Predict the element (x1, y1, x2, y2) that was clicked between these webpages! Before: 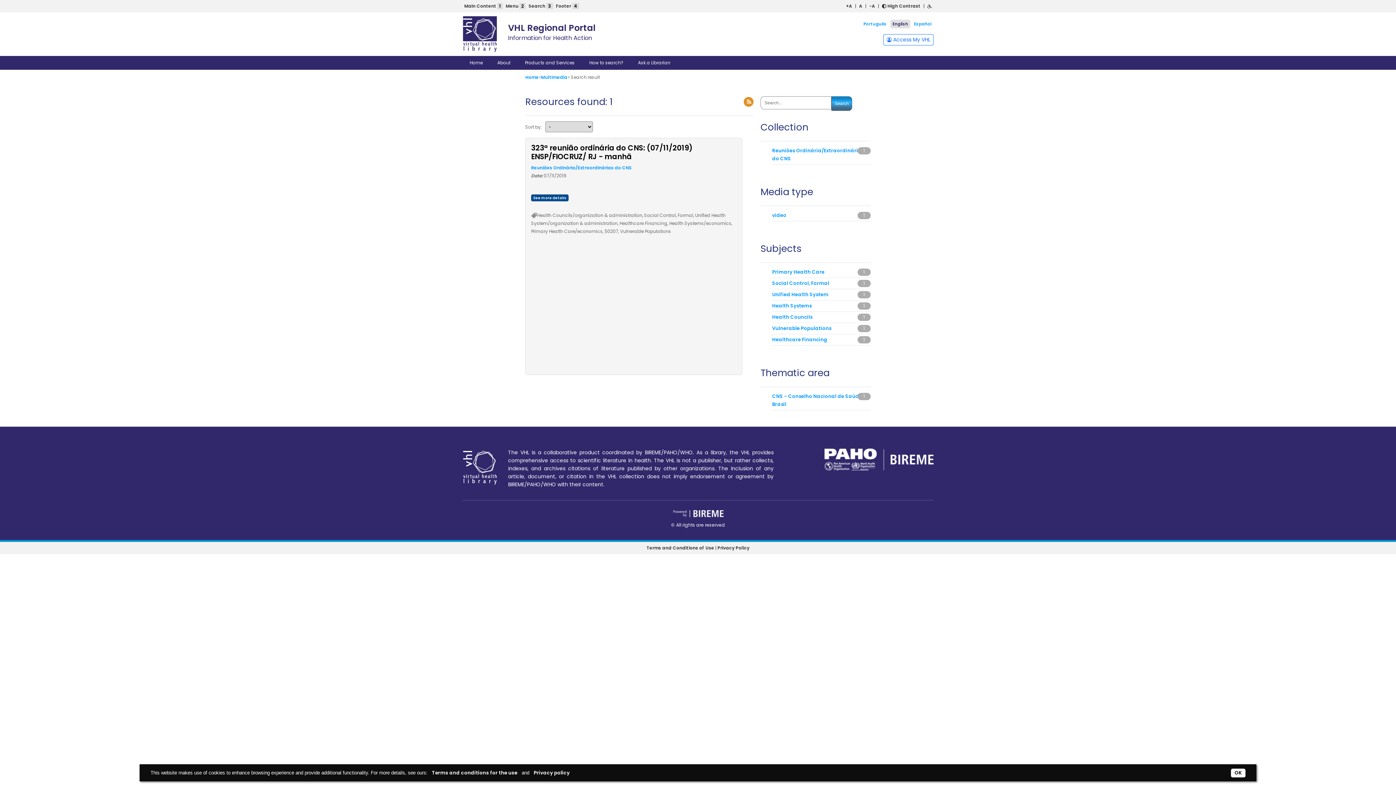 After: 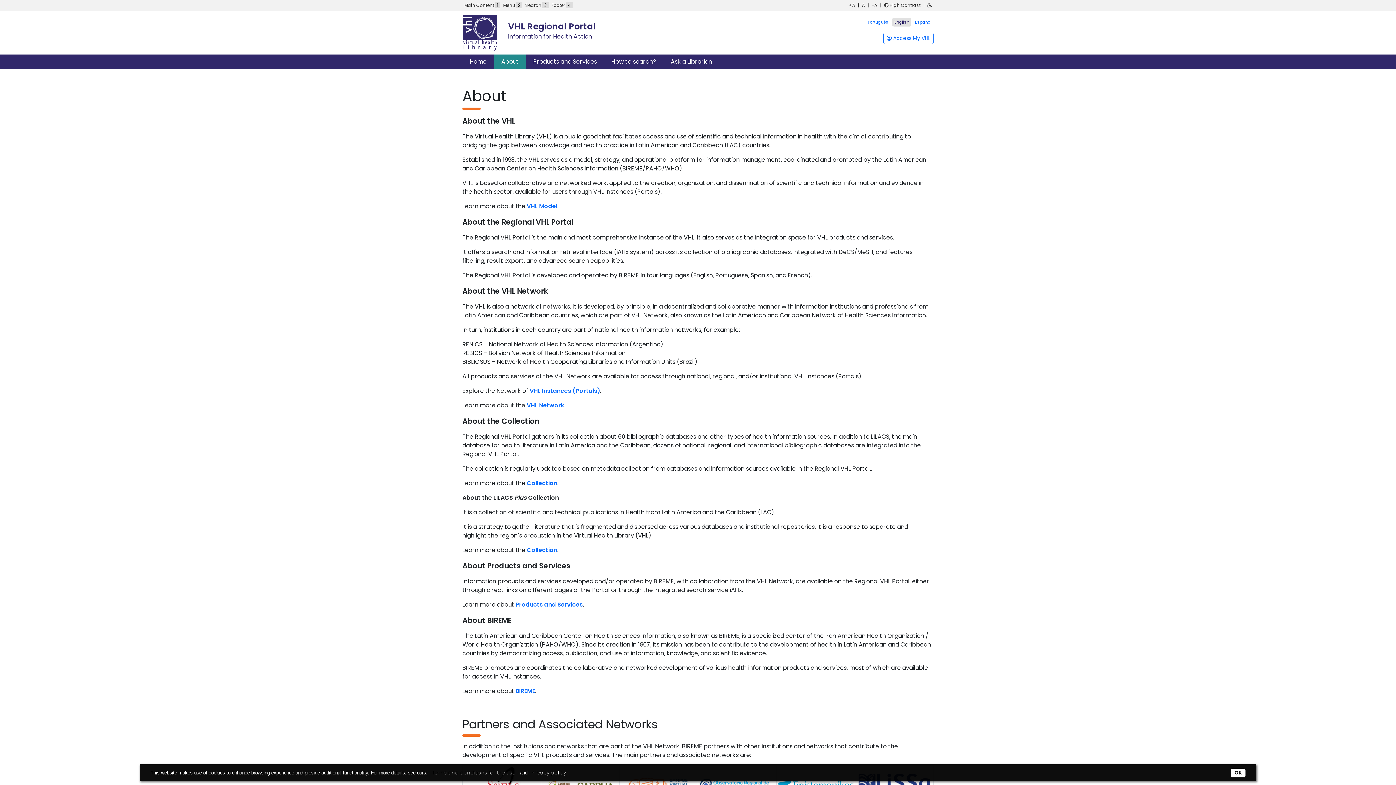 Action: bbox: (490, 56, 517, 69) label: About